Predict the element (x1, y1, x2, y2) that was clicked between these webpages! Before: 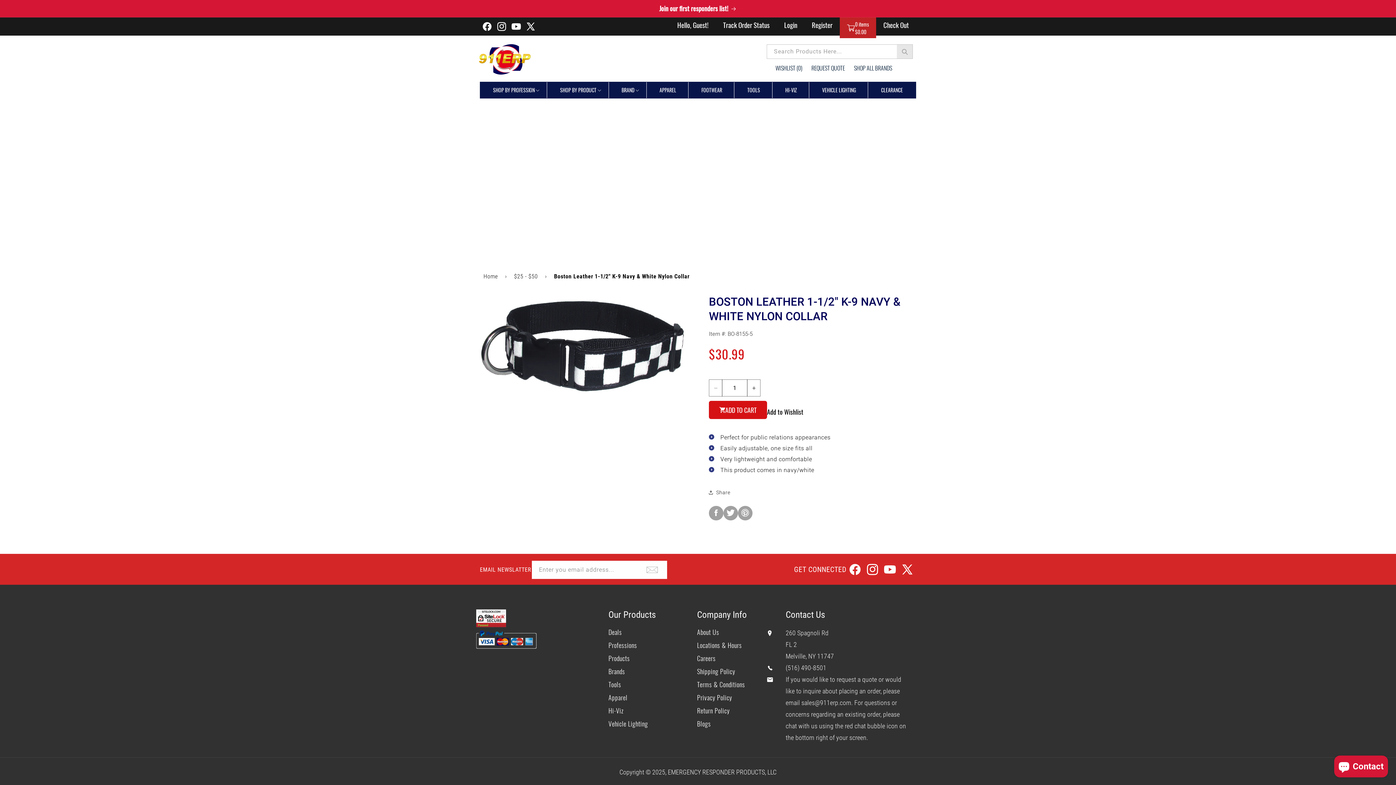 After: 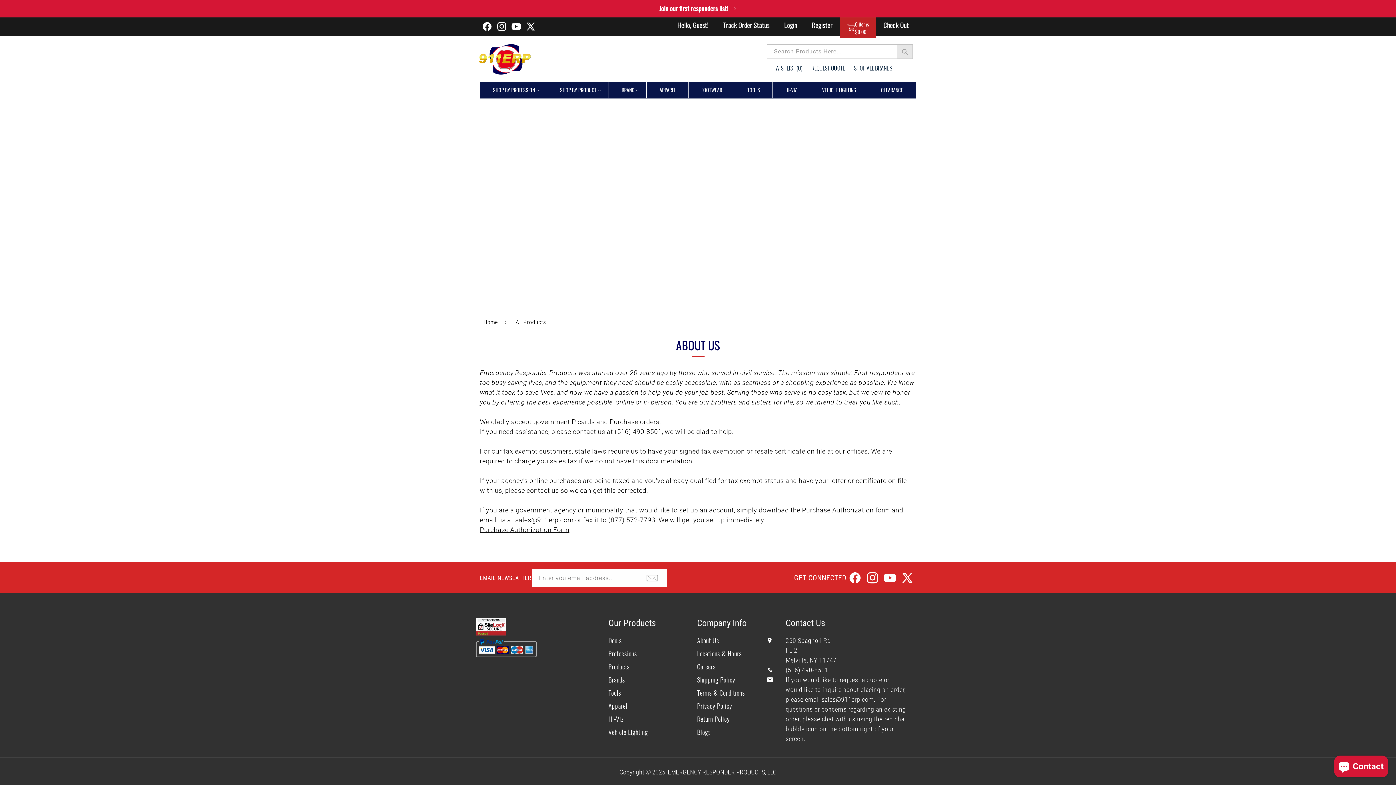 Action: bbox: (697, 627, 719, 638) label: About Us